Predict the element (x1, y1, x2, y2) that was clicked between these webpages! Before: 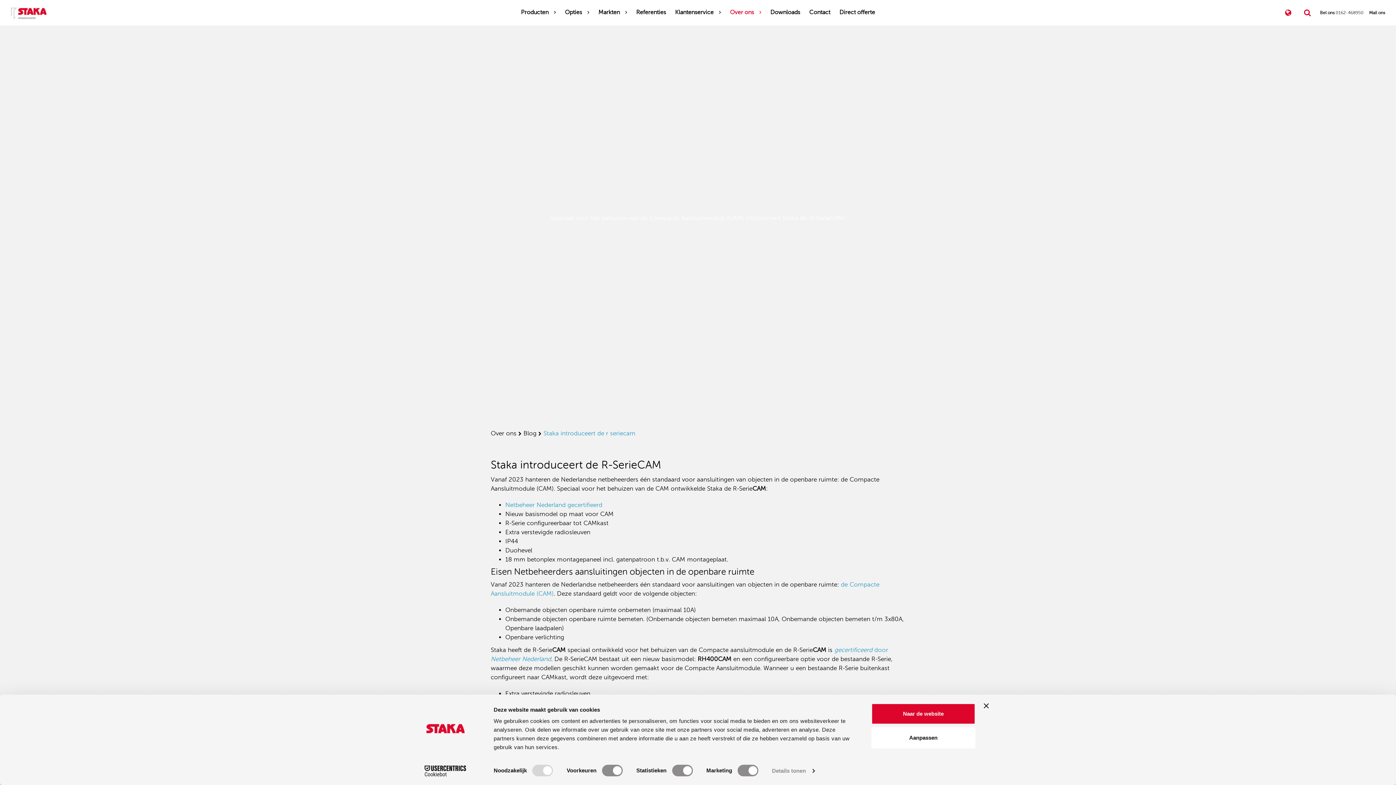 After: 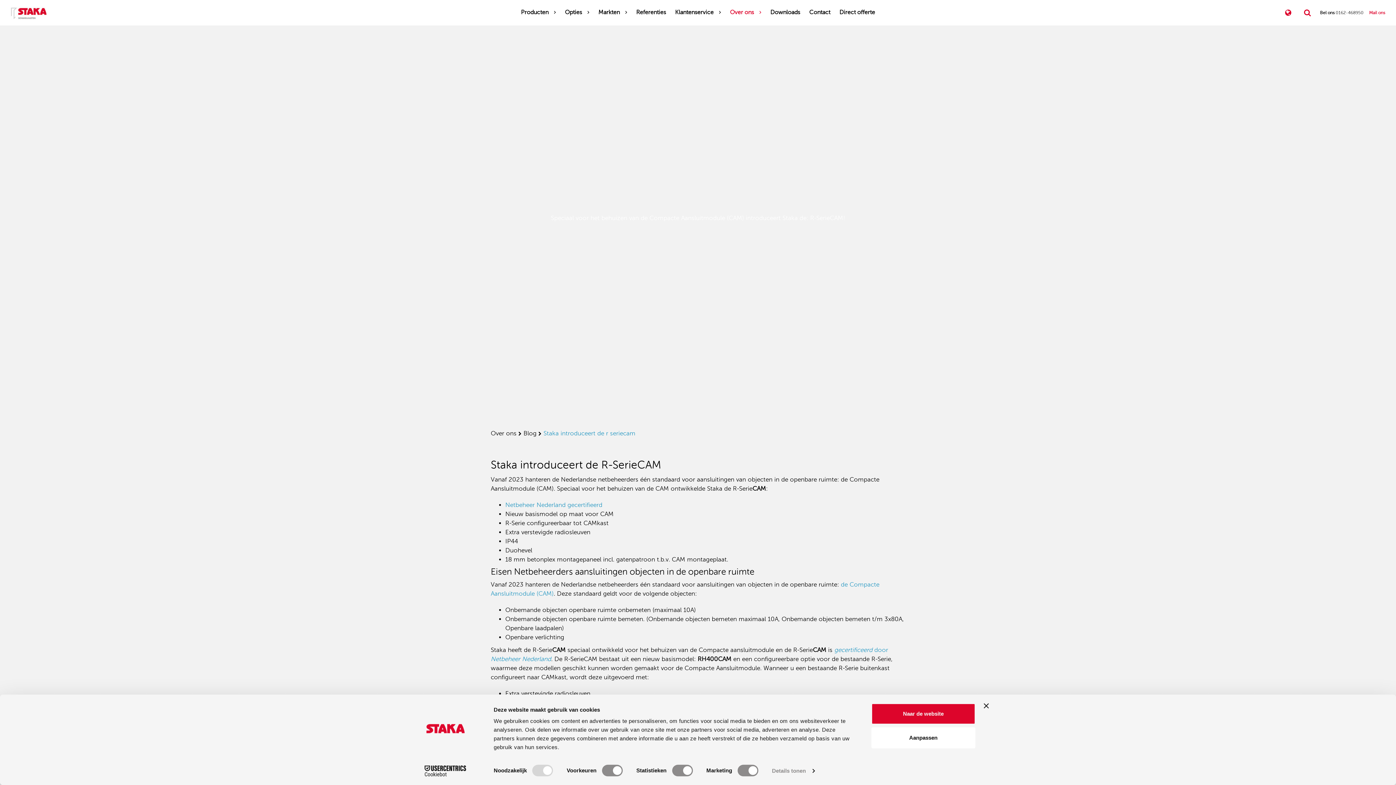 Action: bbox: (1369, 9, 1385, 15) label: Mail ons